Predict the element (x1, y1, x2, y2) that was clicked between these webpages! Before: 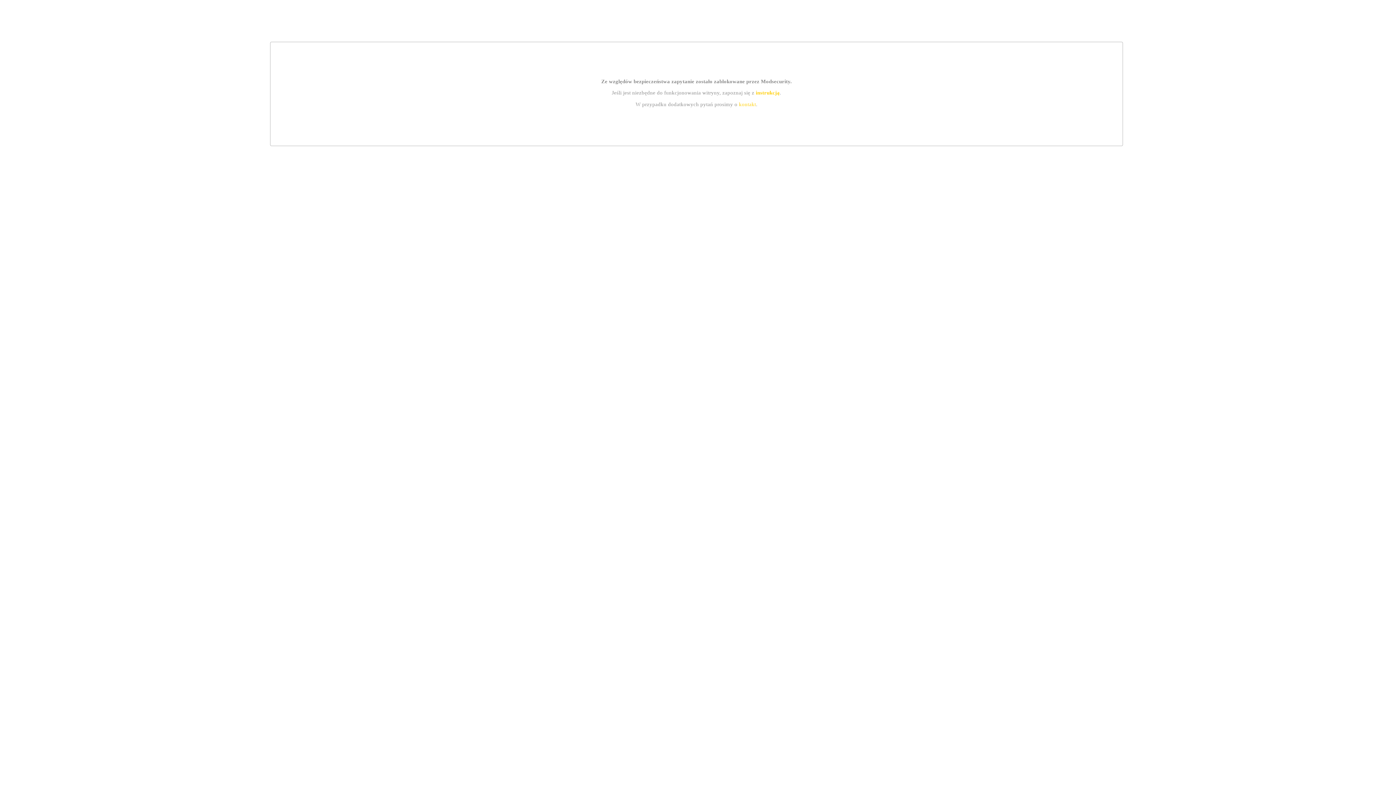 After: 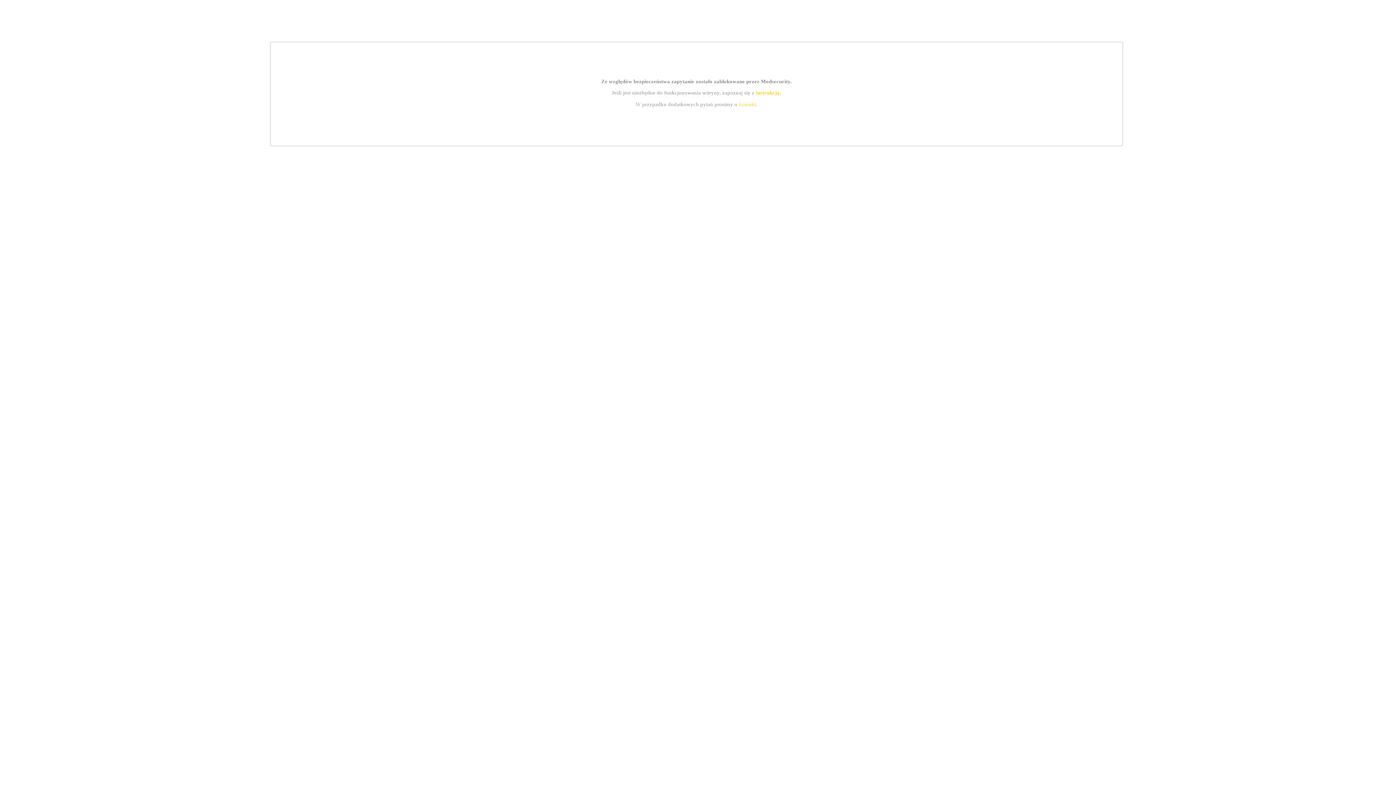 Action: bbox: (739, 101, 756, 107) label: kontakt